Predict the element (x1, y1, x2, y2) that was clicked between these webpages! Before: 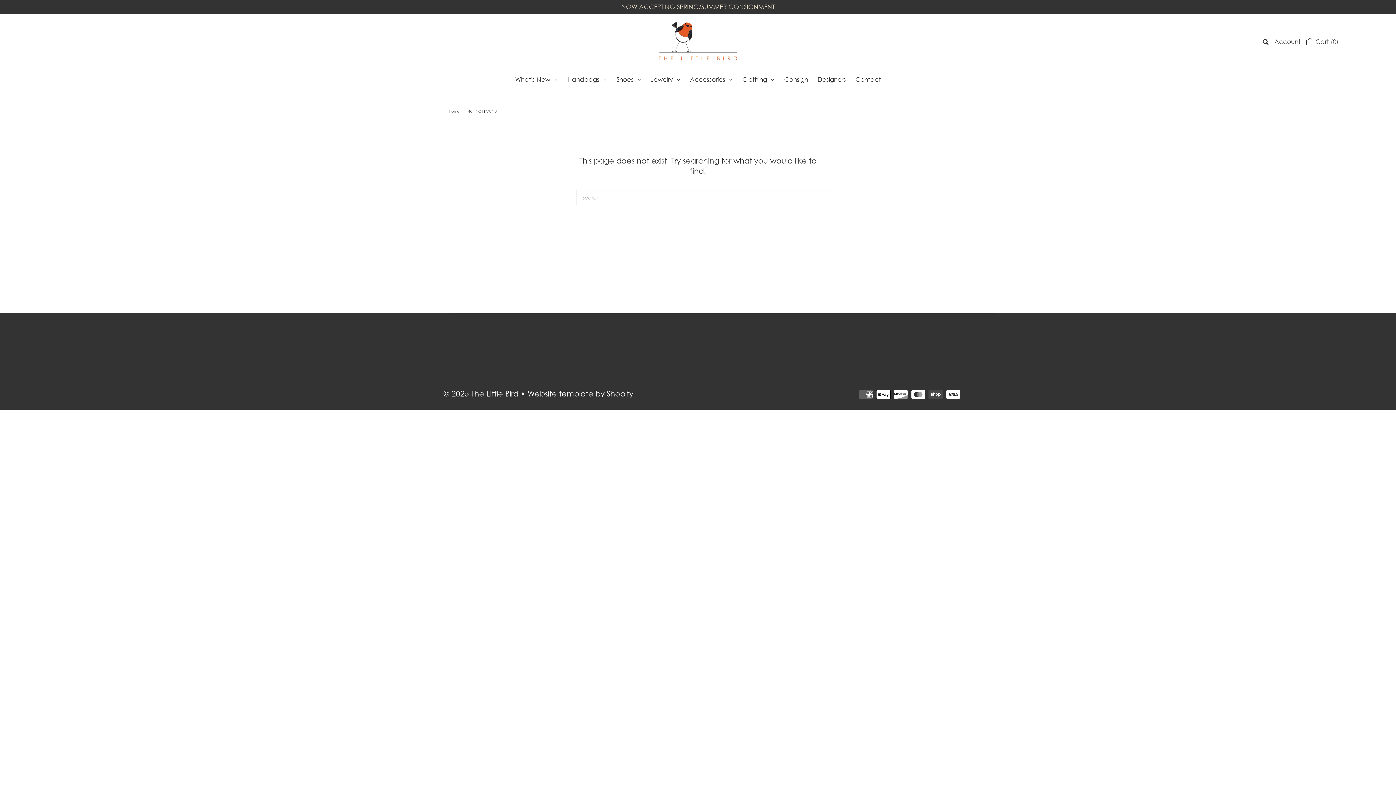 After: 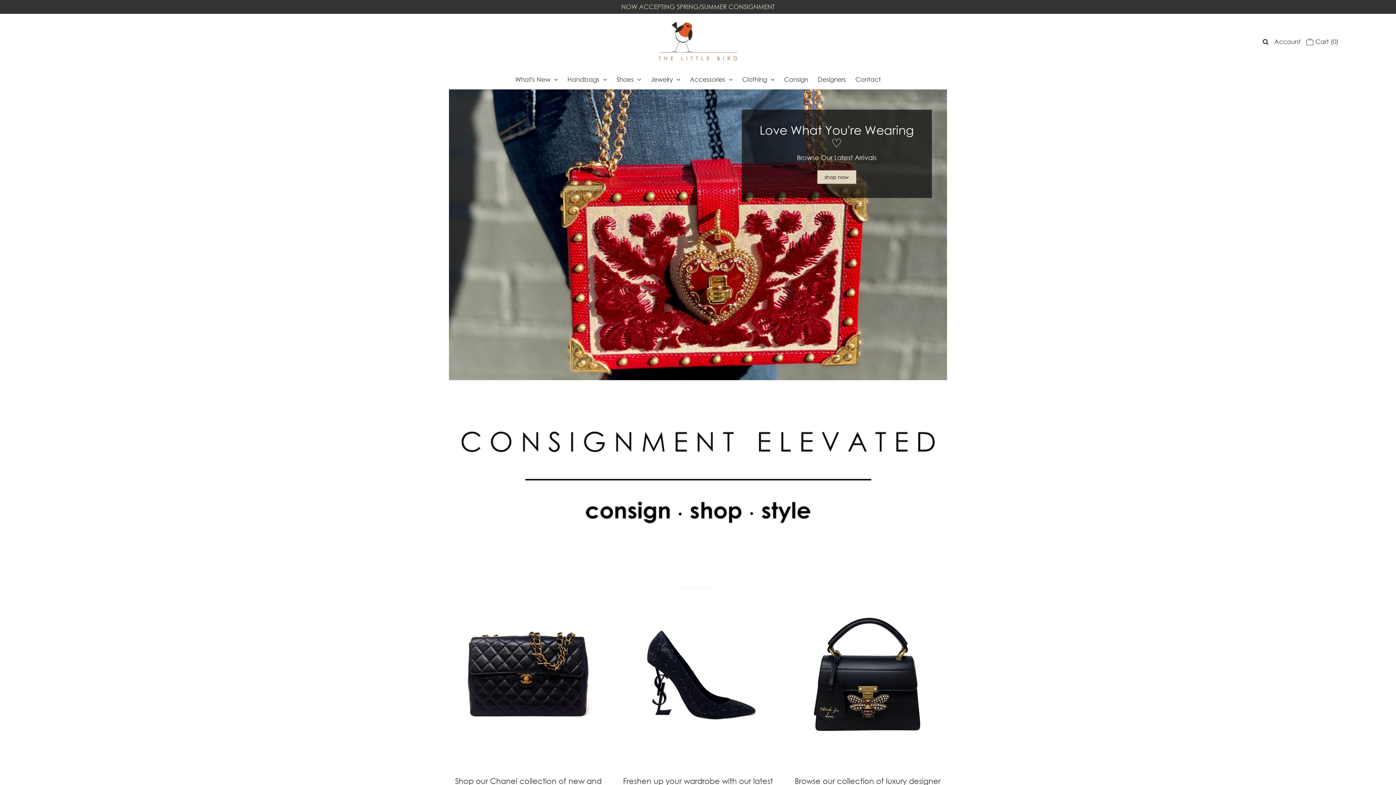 Action: label: © 2025 The Little Bird  bbox: (443, 389, 520, 398)